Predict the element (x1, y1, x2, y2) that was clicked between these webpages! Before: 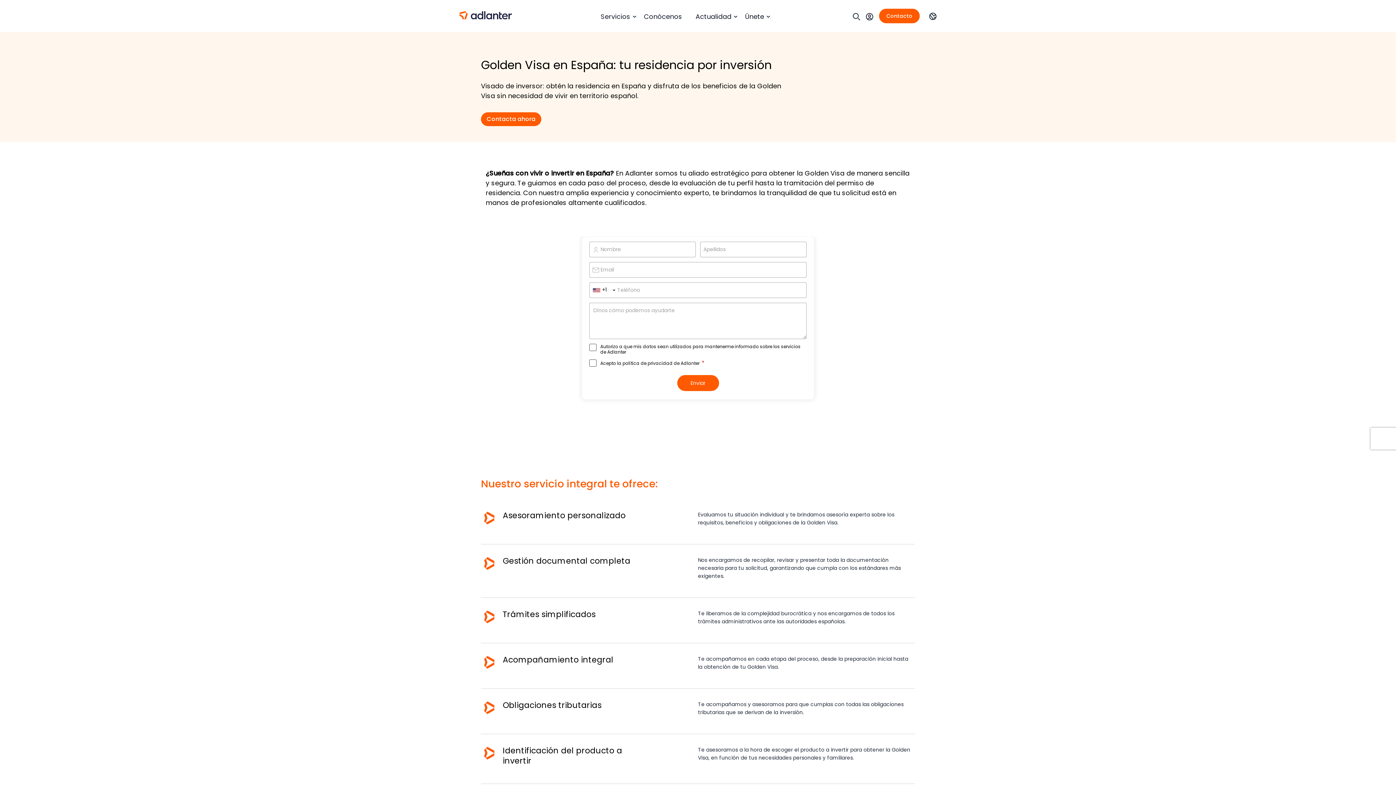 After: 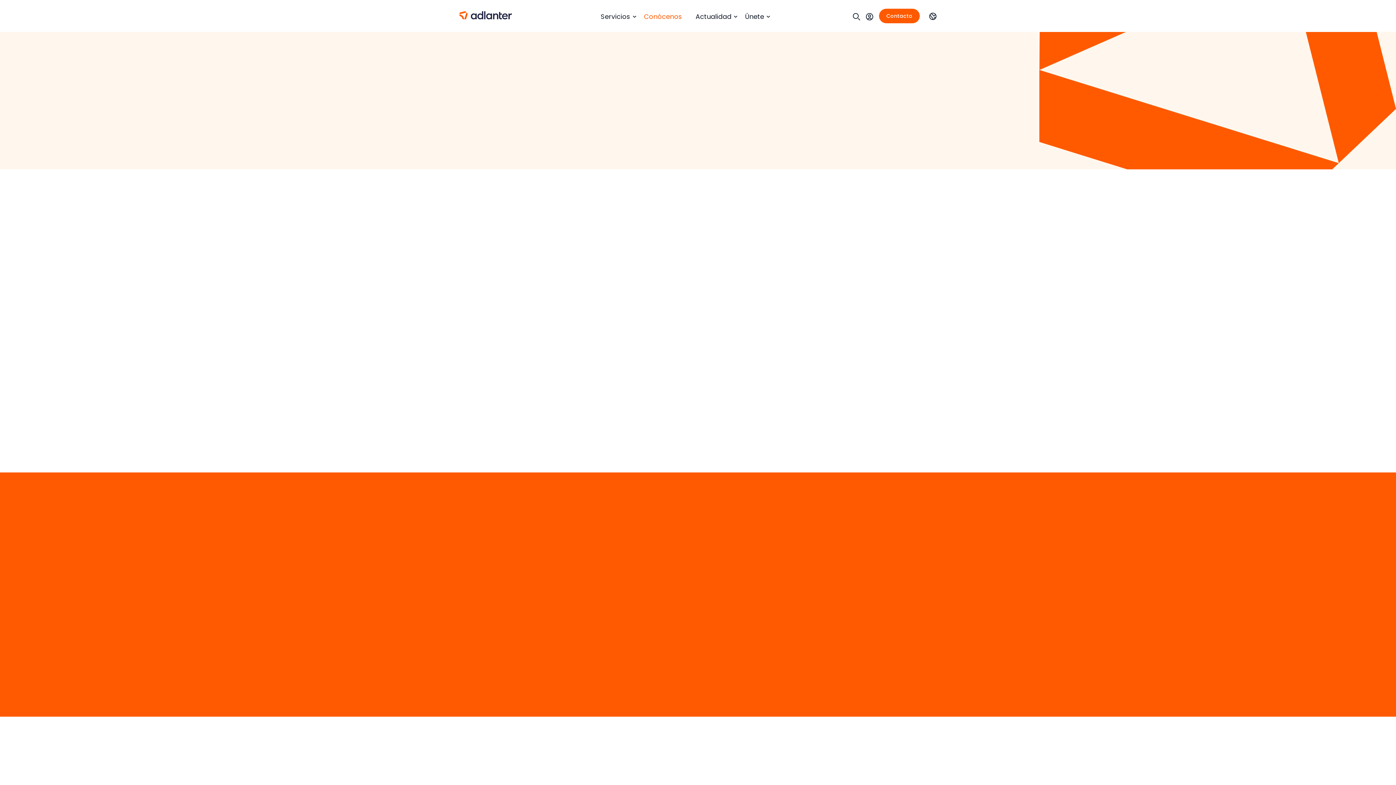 Action: label: Conócenos bbox: (638, 8, 688, 24)